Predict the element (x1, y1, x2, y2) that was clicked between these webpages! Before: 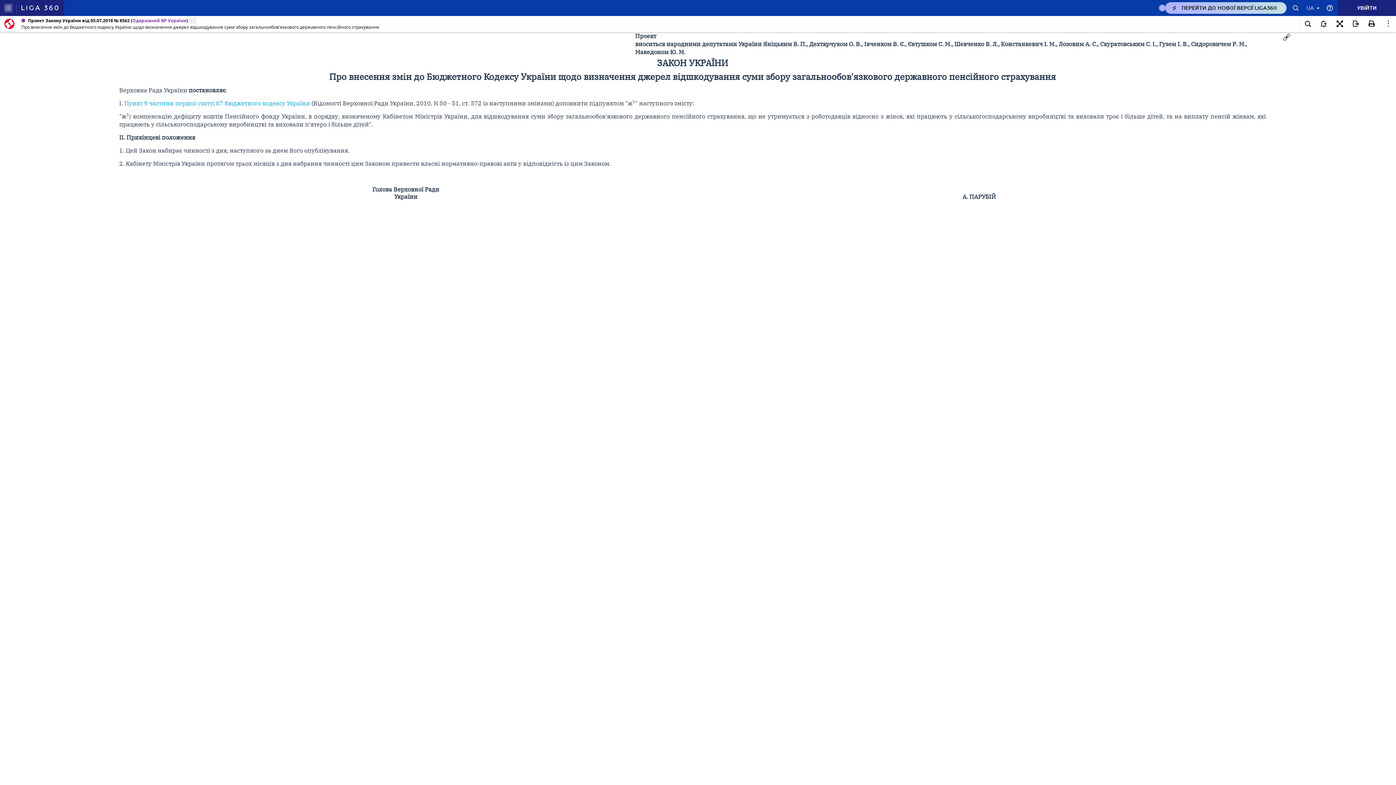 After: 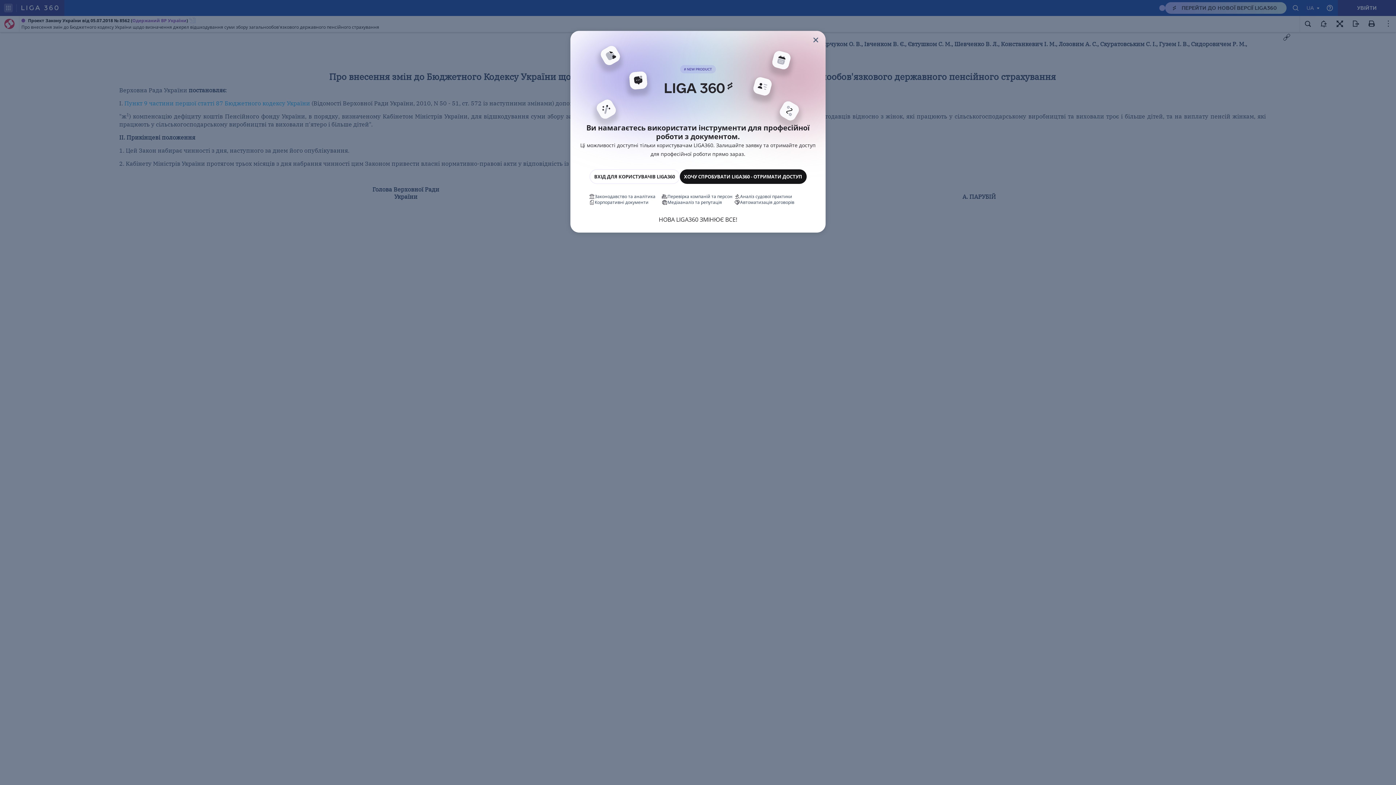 Action: bbox: (1364, 16, 1380, 32)